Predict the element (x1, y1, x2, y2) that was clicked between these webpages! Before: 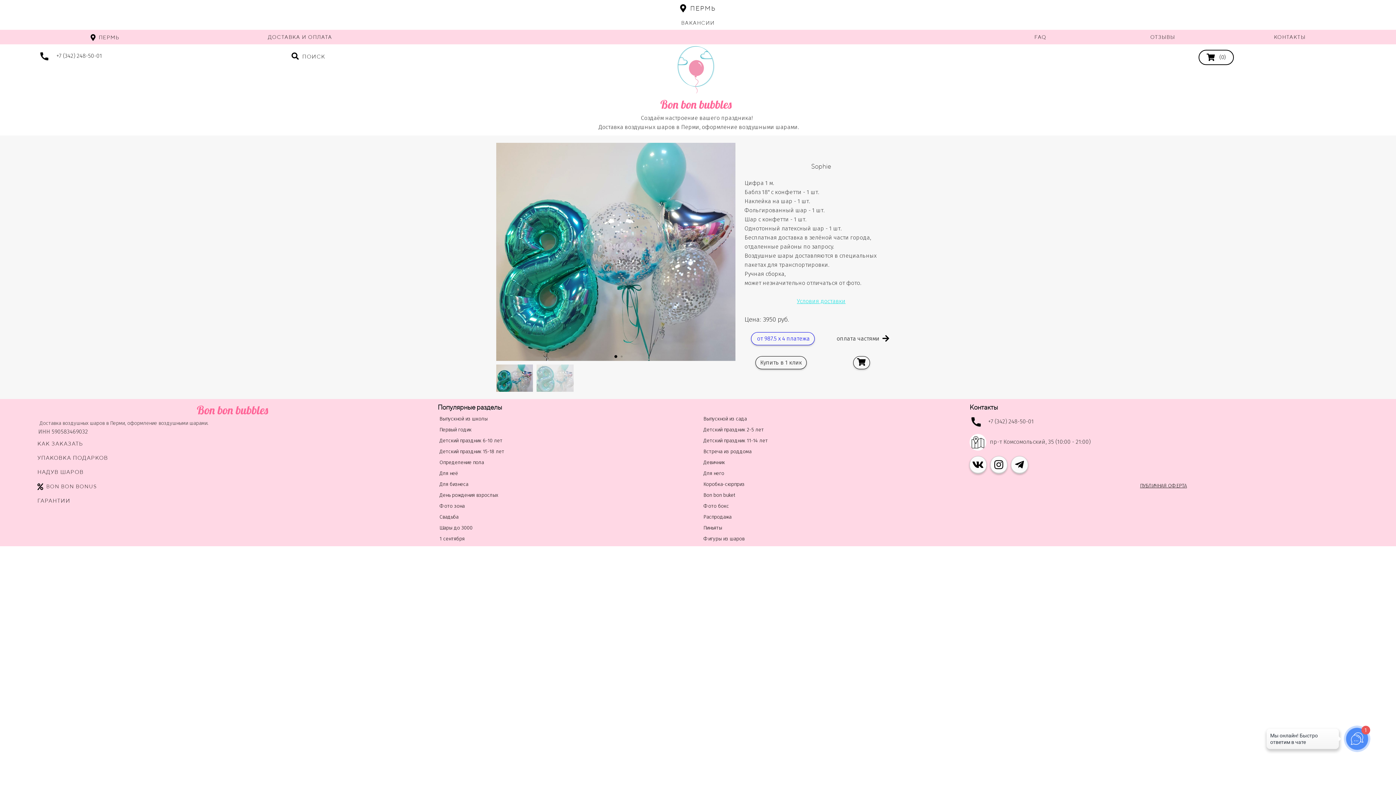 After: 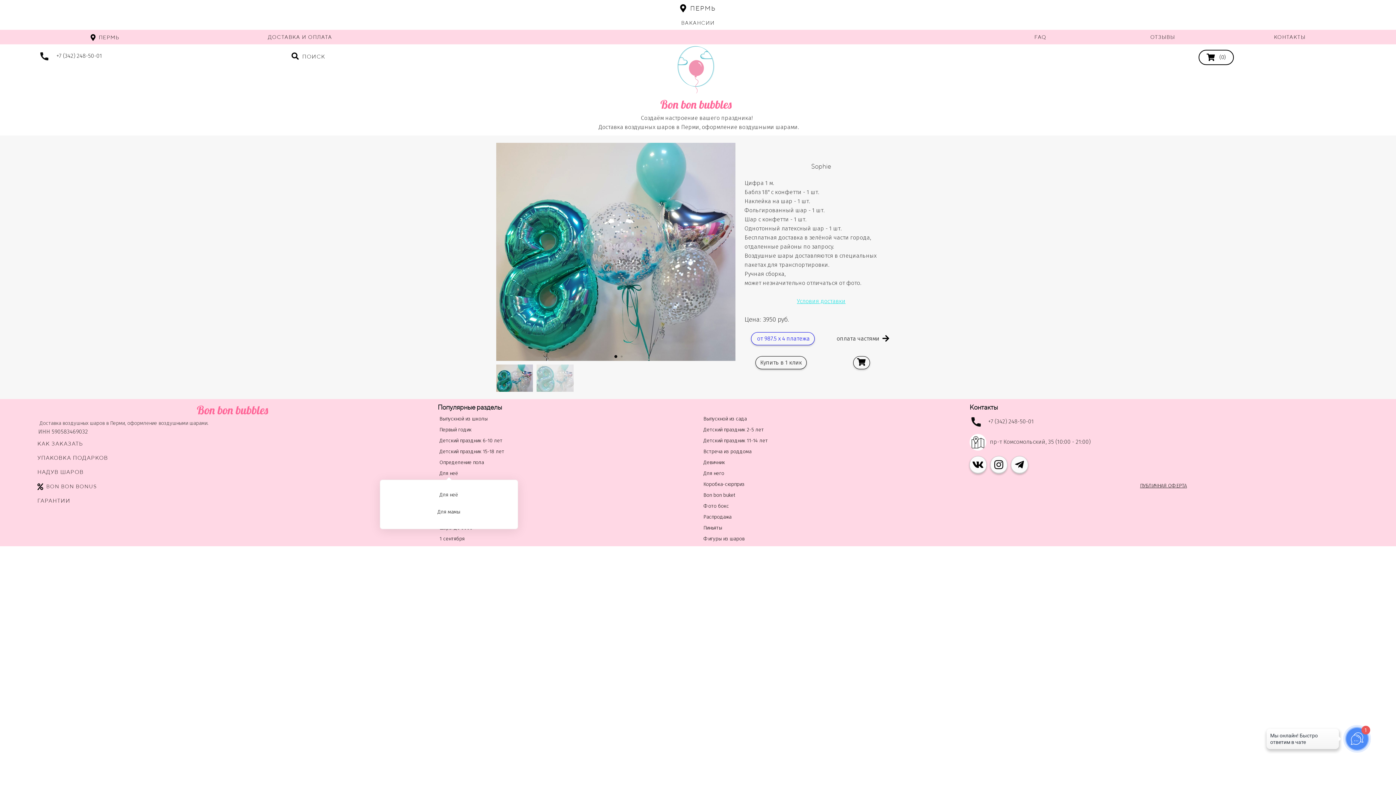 Action: label: Для неё bbox: (439, 470, 458, 477)